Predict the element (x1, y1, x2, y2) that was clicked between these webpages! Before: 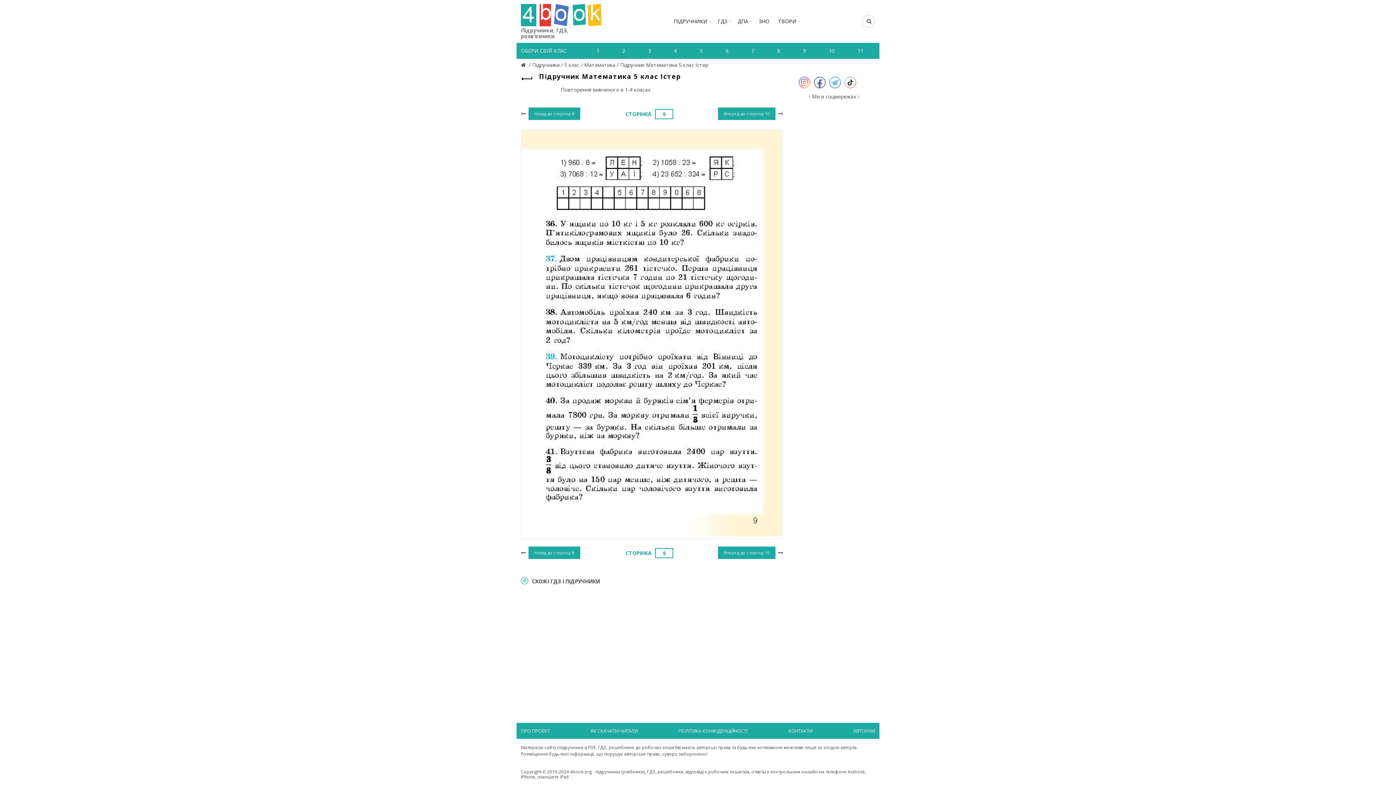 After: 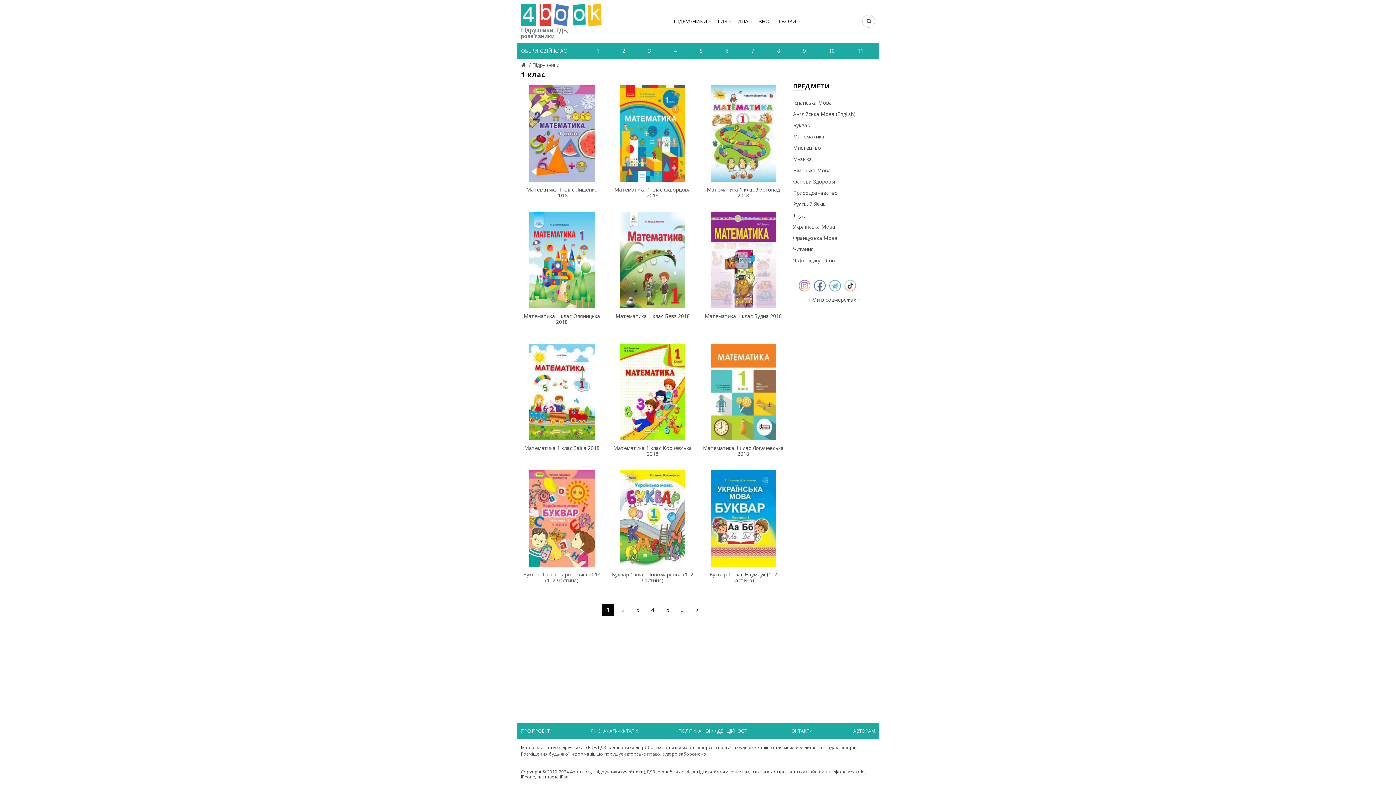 Action: bbox: (596, 45, 603, 56) label: 1